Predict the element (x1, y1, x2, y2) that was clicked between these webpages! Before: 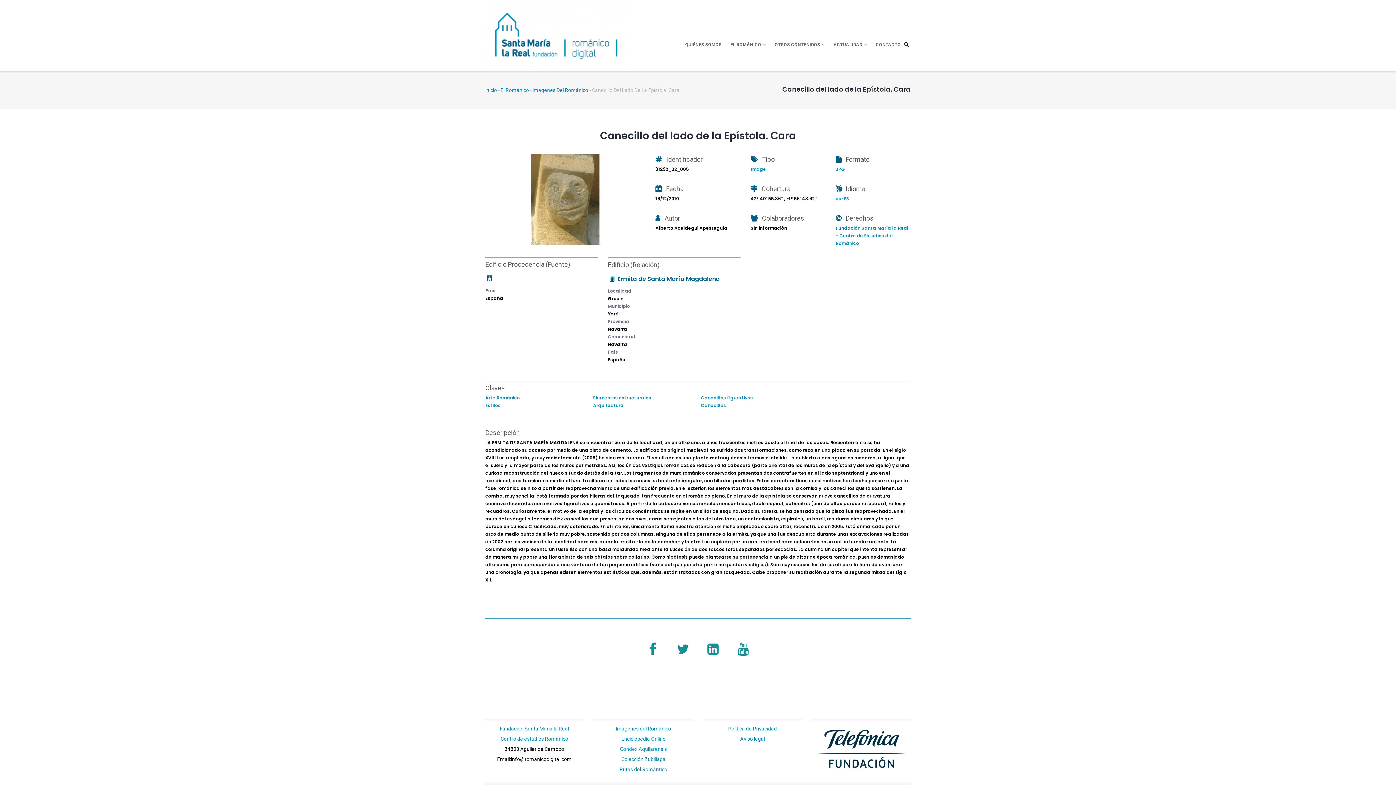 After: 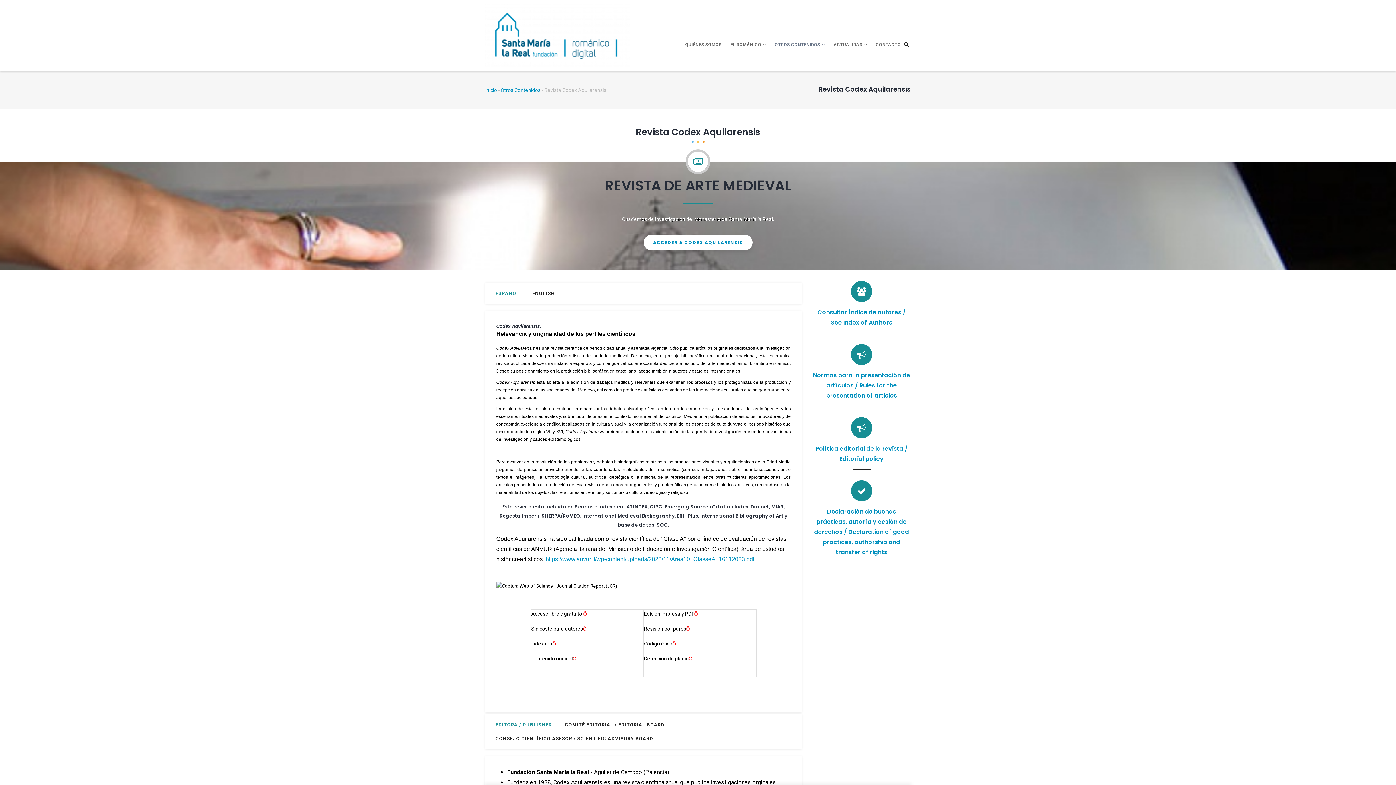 Action: bbox: (620, 746, 667, 752) label: Condex Aquilarensis